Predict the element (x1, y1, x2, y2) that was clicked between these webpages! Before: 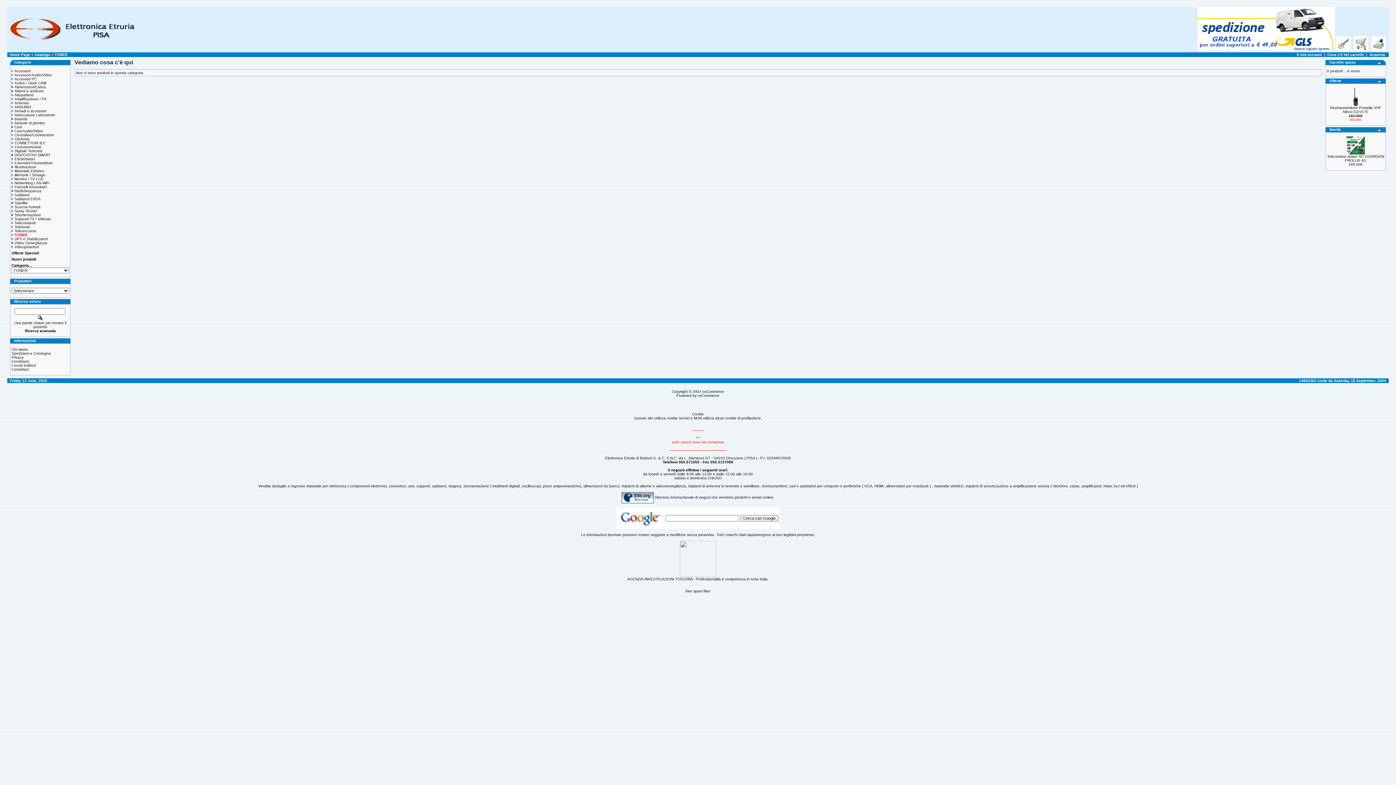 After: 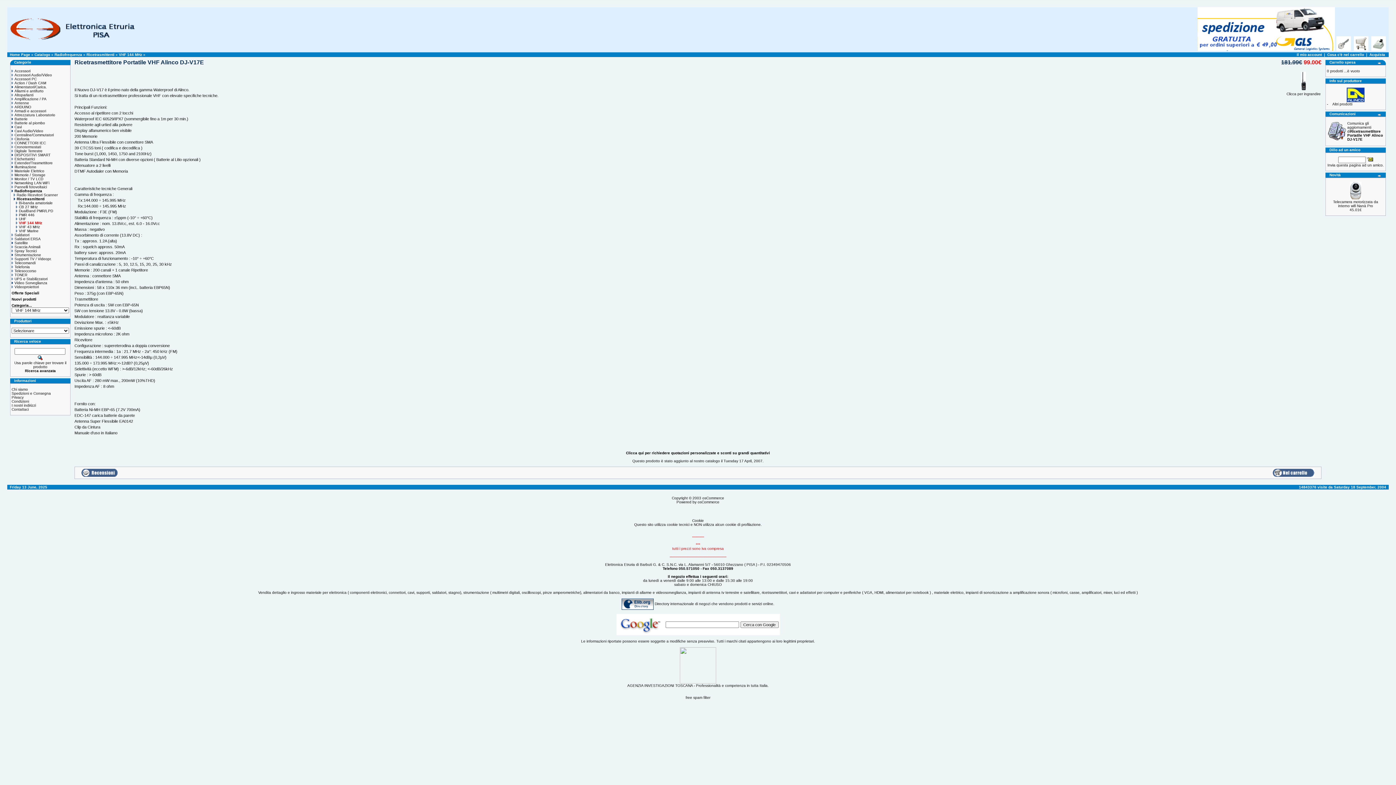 Action: bbox: (1353, 102, 1358, 106)